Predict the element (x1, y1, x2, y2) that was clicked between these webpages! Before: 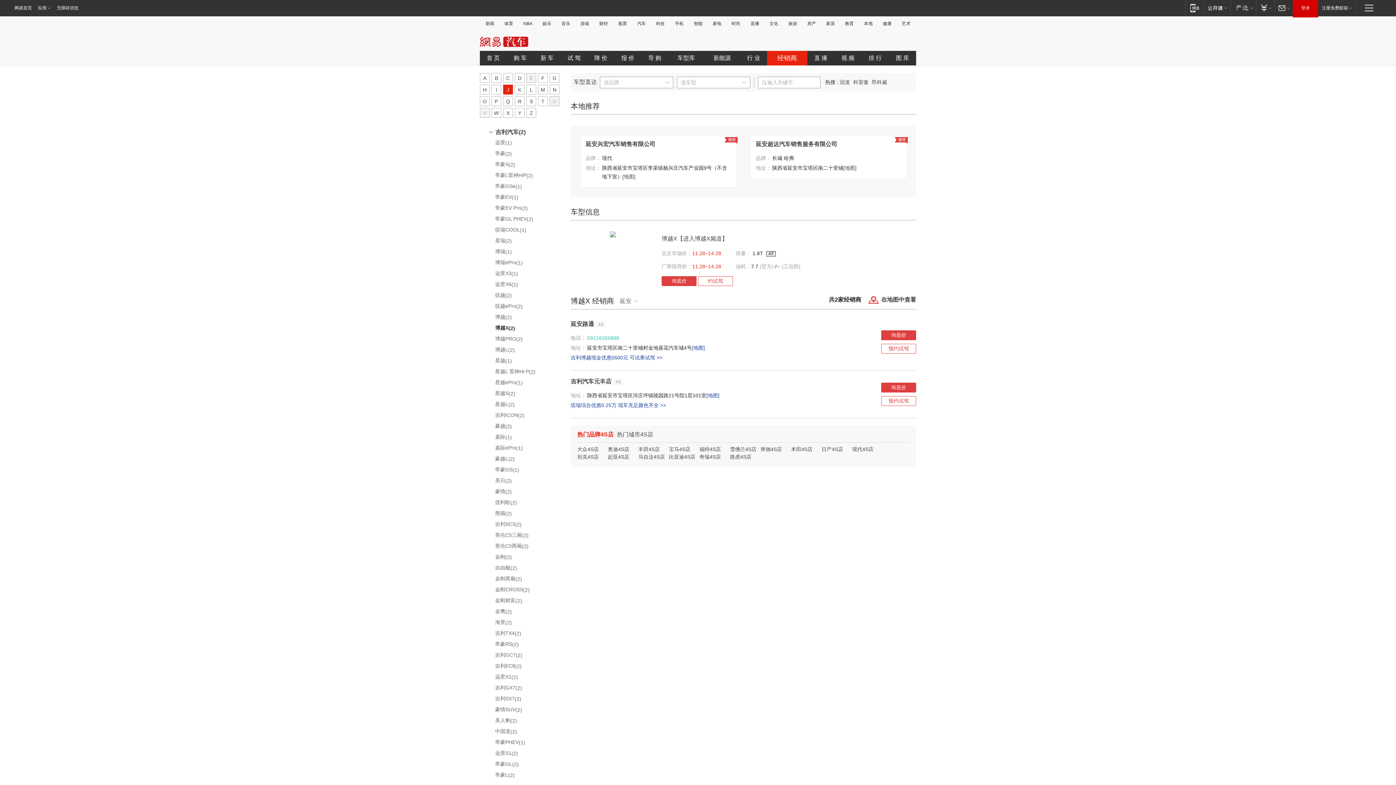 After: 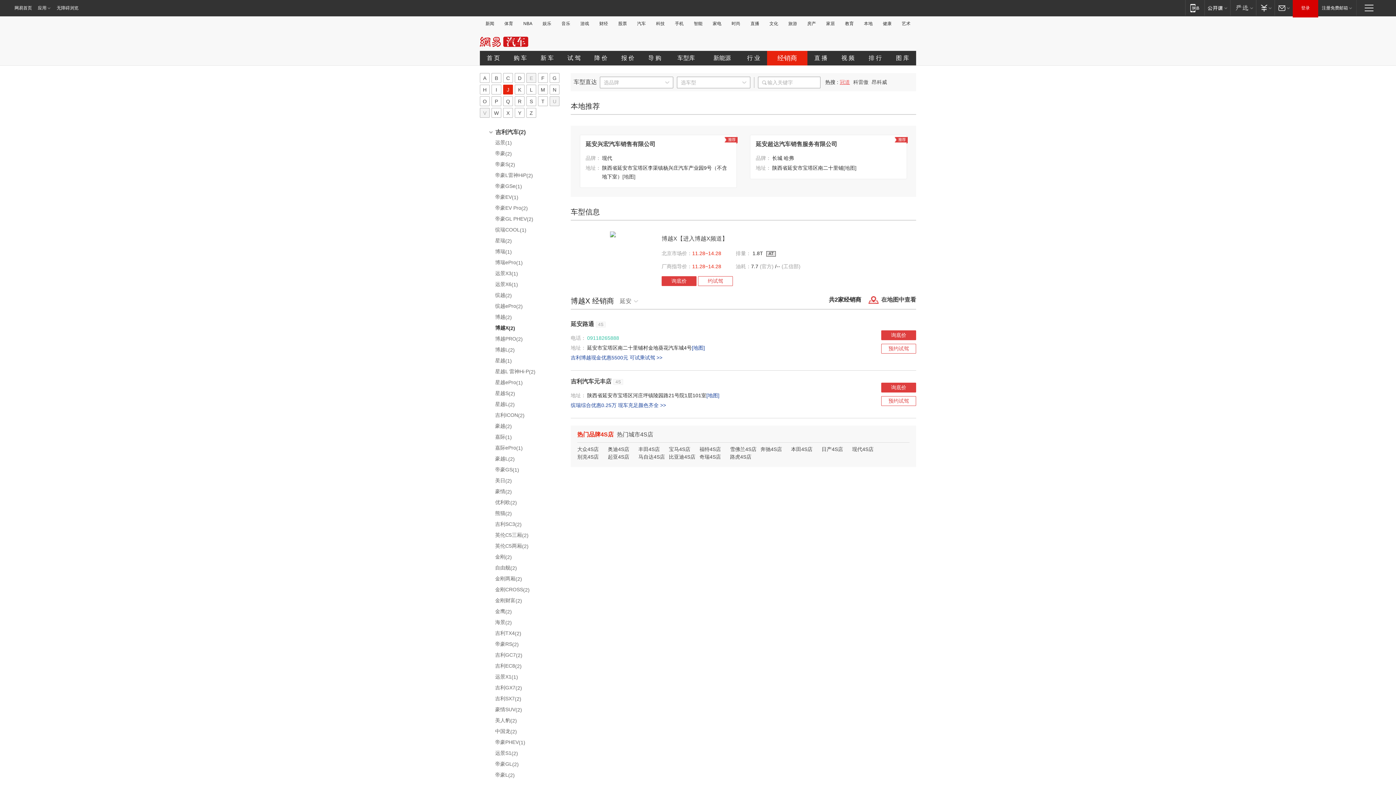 Action: label: 冠道 bbox: (840, 79, 850, 85)